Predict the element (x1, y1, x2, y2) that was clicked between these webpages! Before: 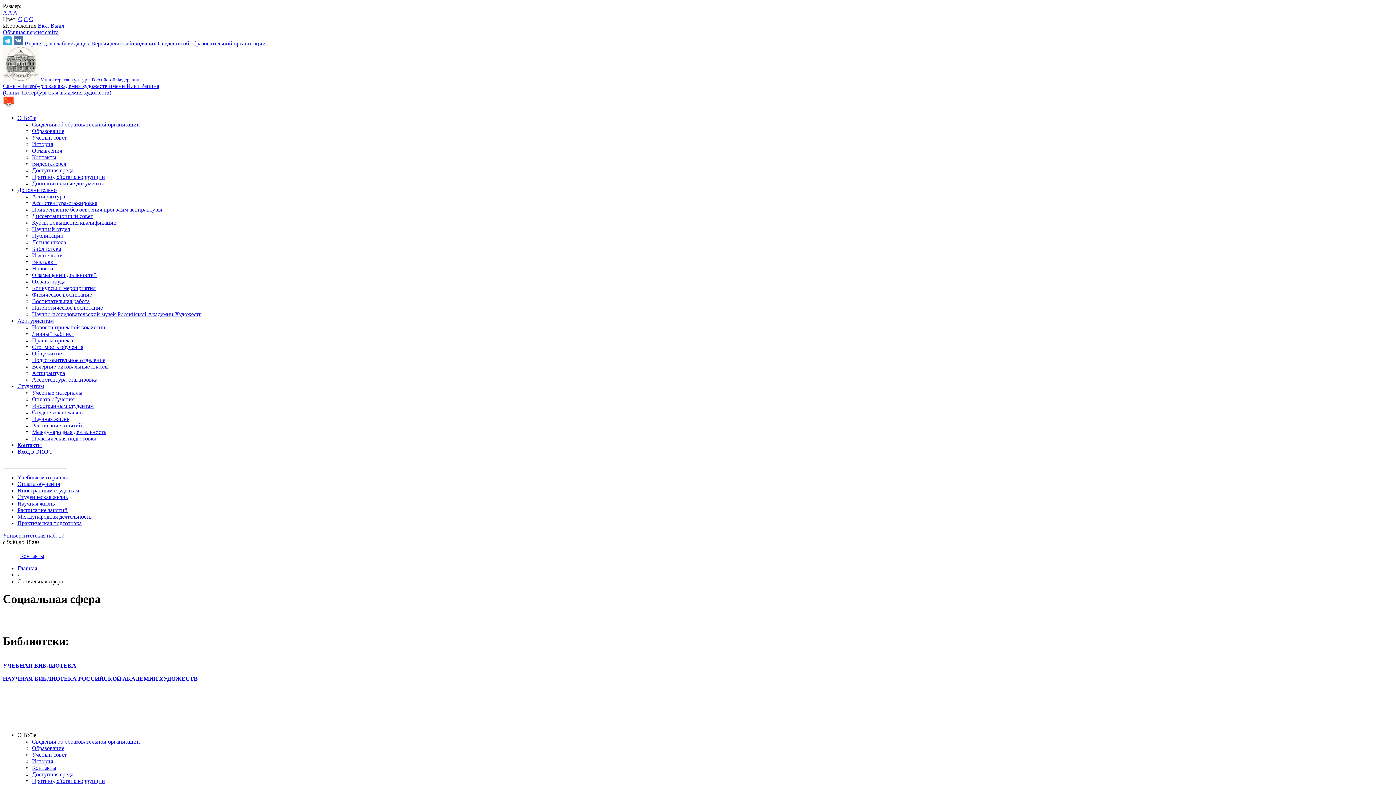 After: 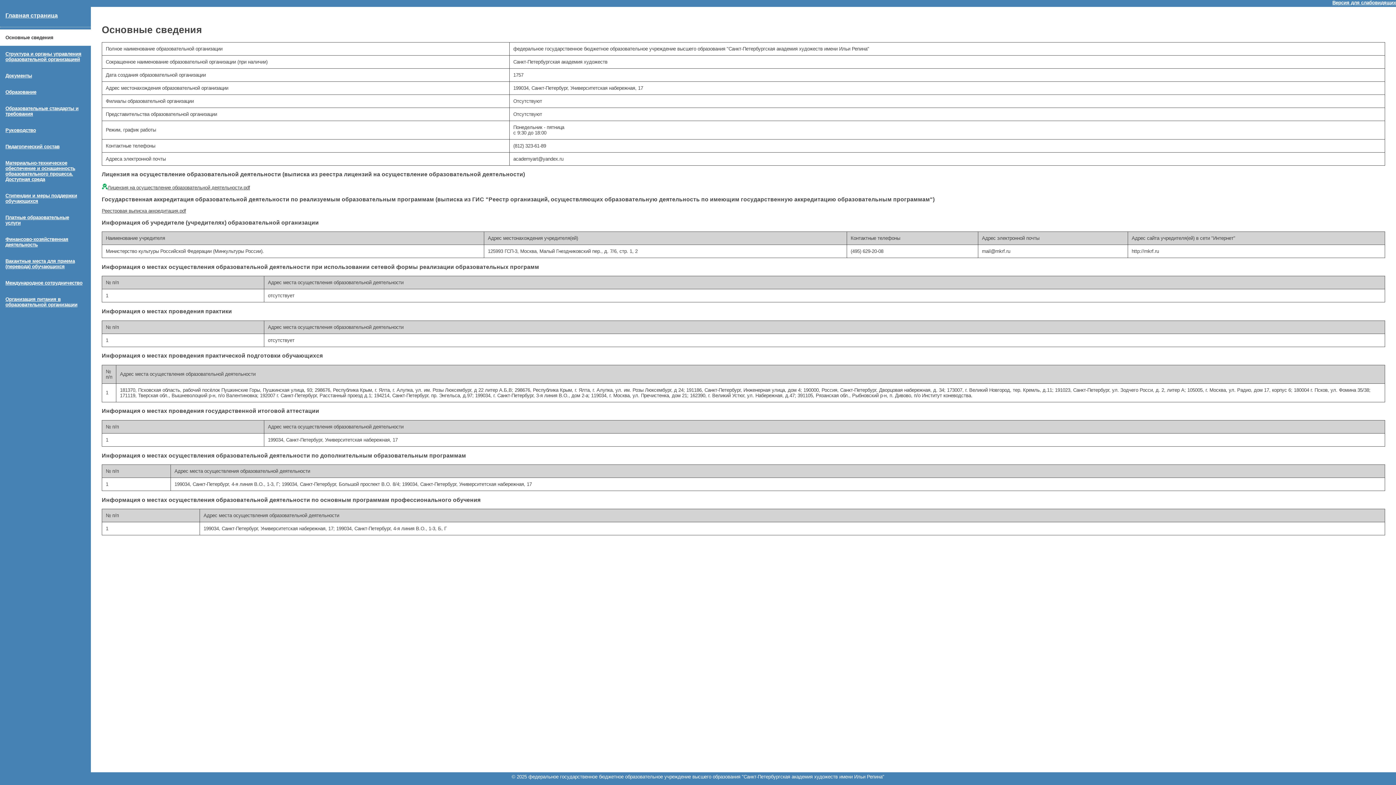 Action: bbox: (157, 40, 265, 46) label: Сведения об образовательной организации